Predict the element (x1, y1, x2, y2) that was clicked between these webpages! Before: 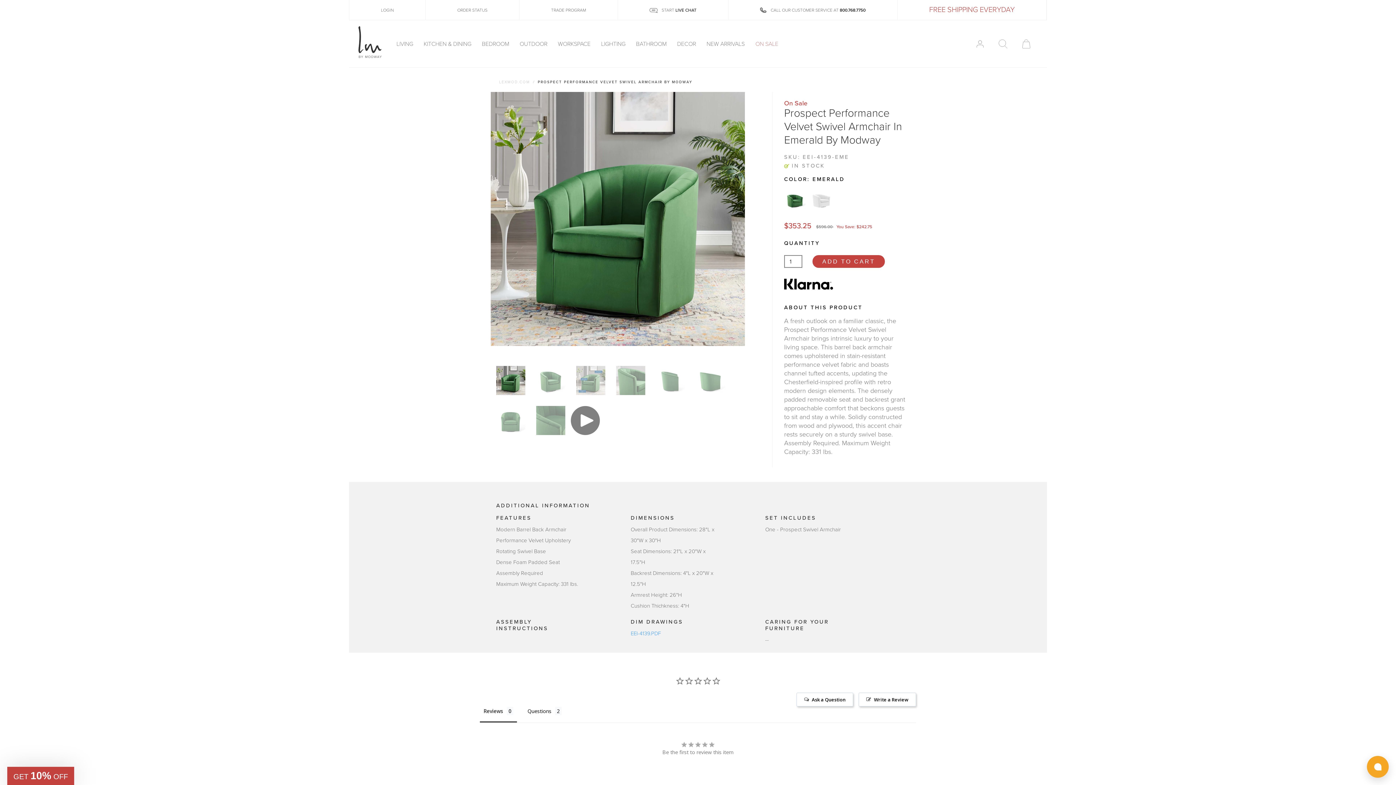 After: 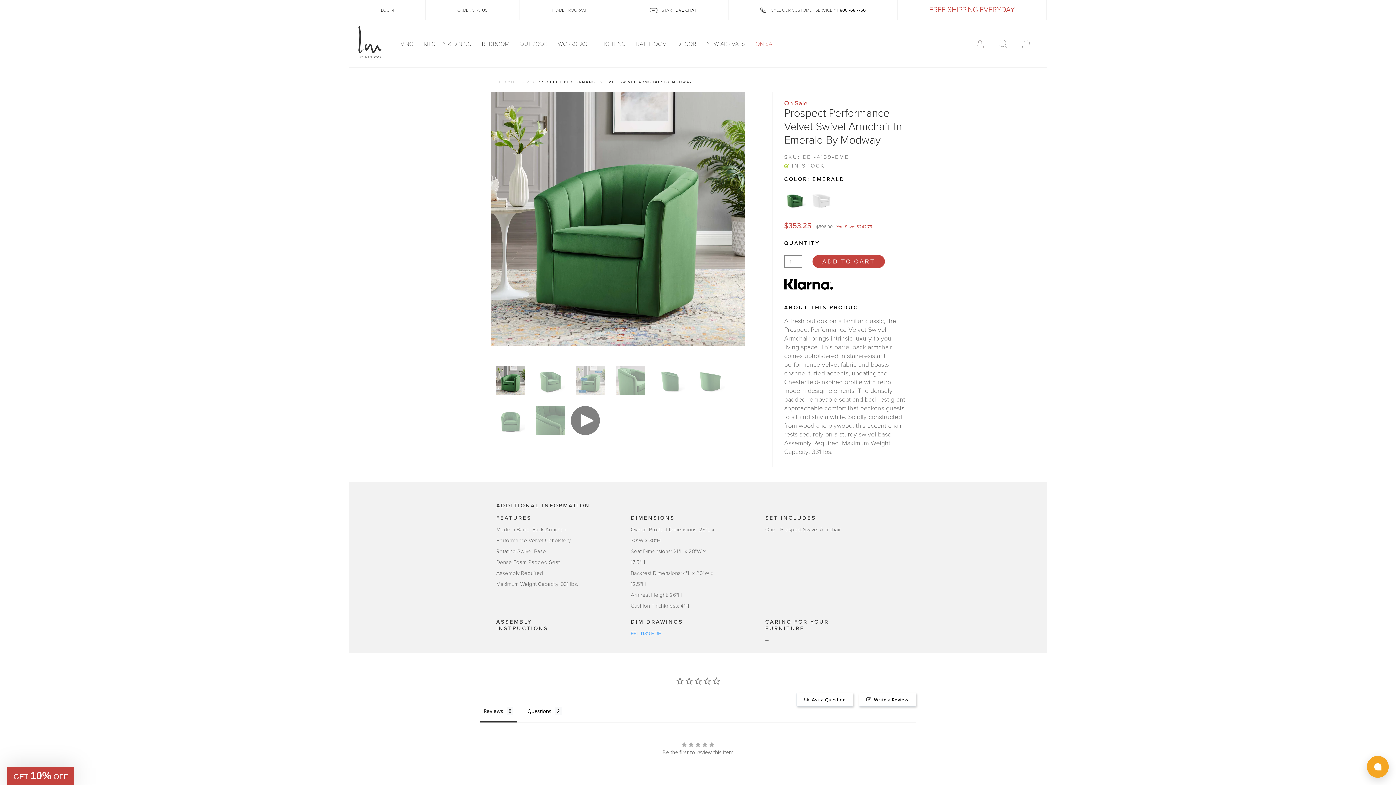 Action: label: EEI-4139.PDF bbox: (630, 630, 661, 637)